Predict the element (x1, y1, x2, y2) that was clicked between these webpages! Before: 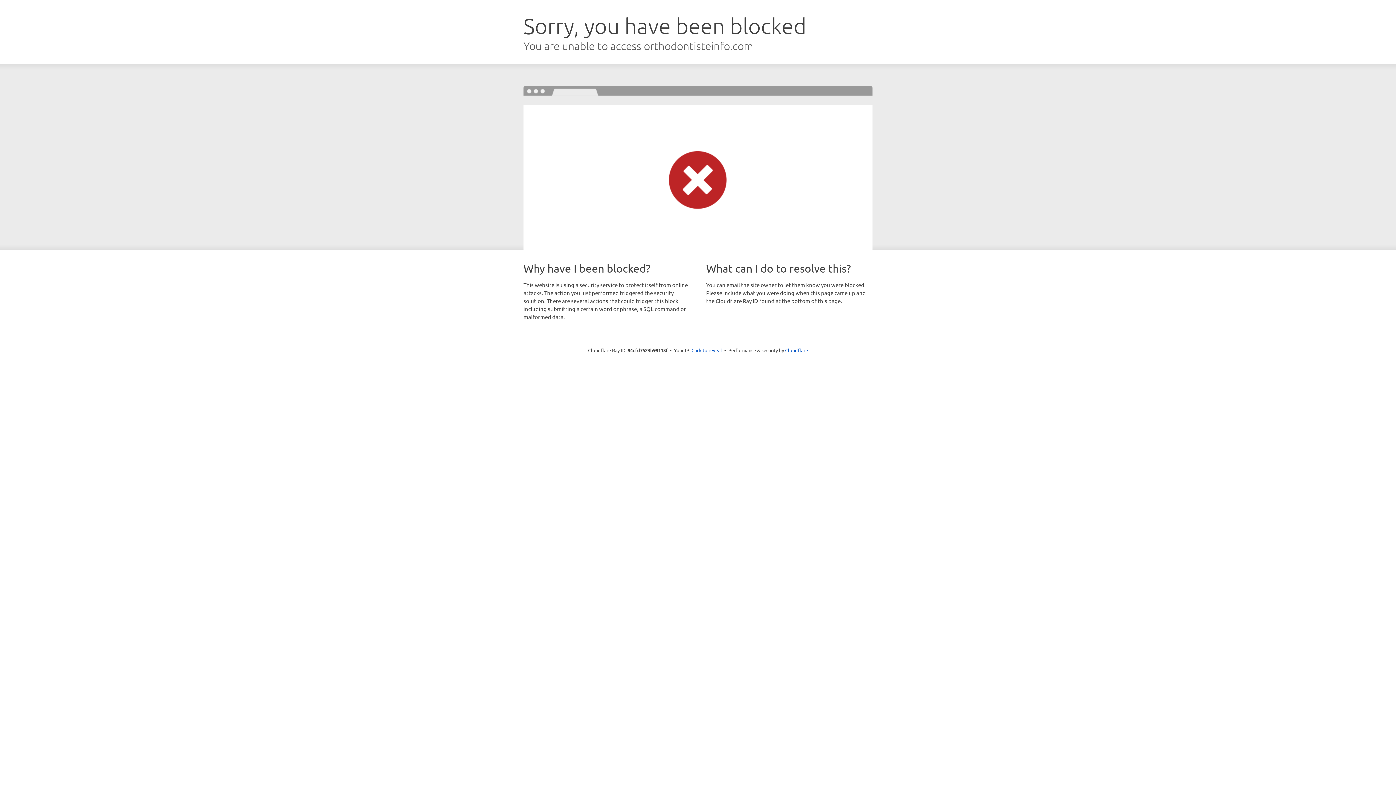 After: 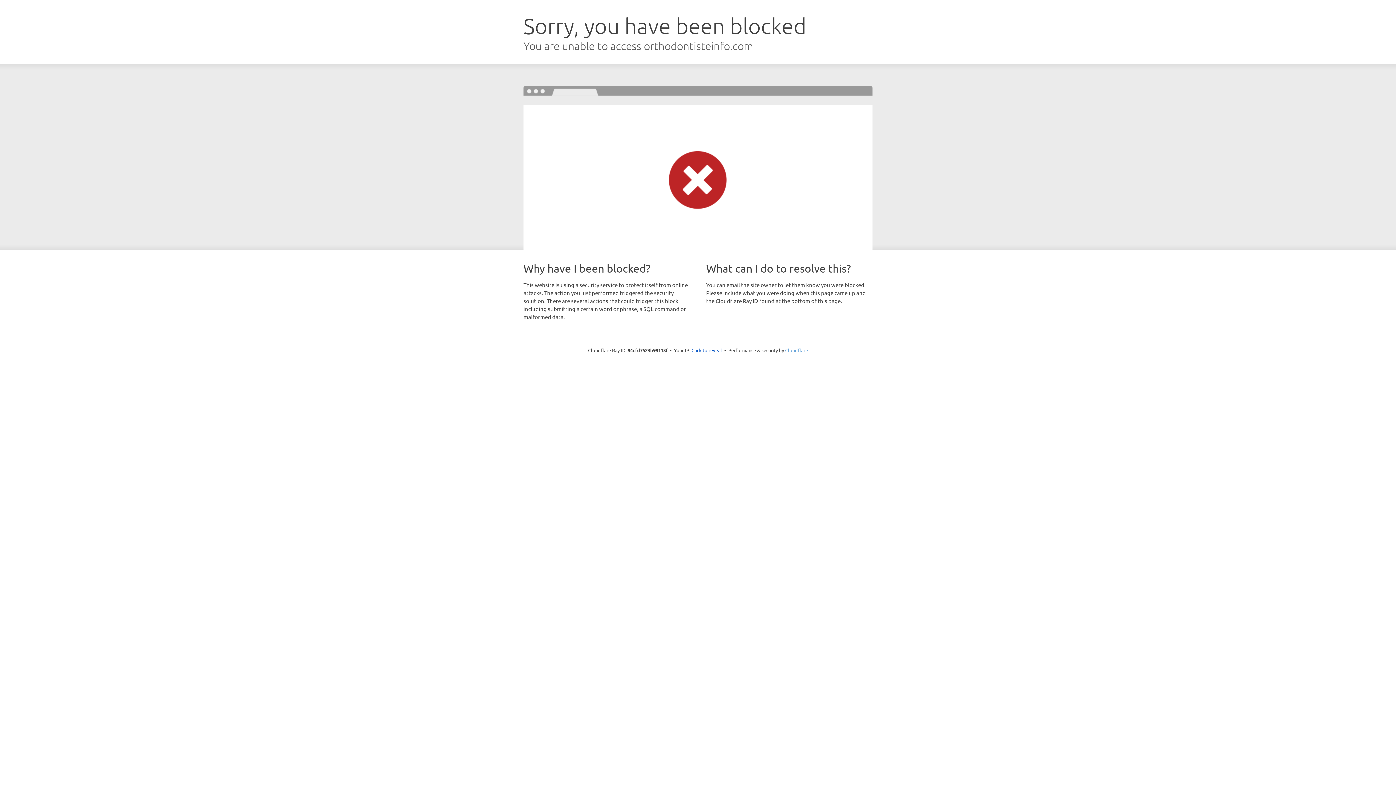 Action: bbox: (785, 347, 808, 353) label: Cloudflare